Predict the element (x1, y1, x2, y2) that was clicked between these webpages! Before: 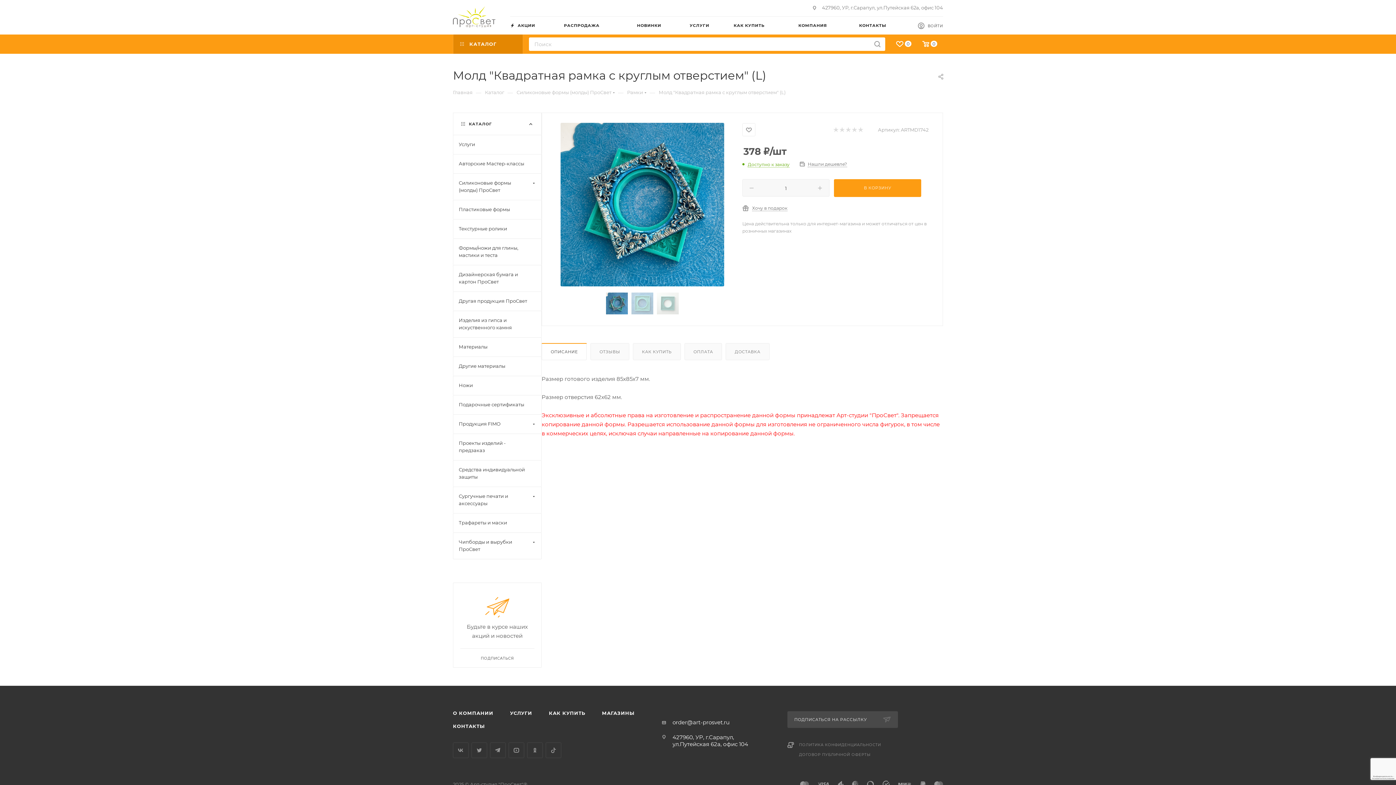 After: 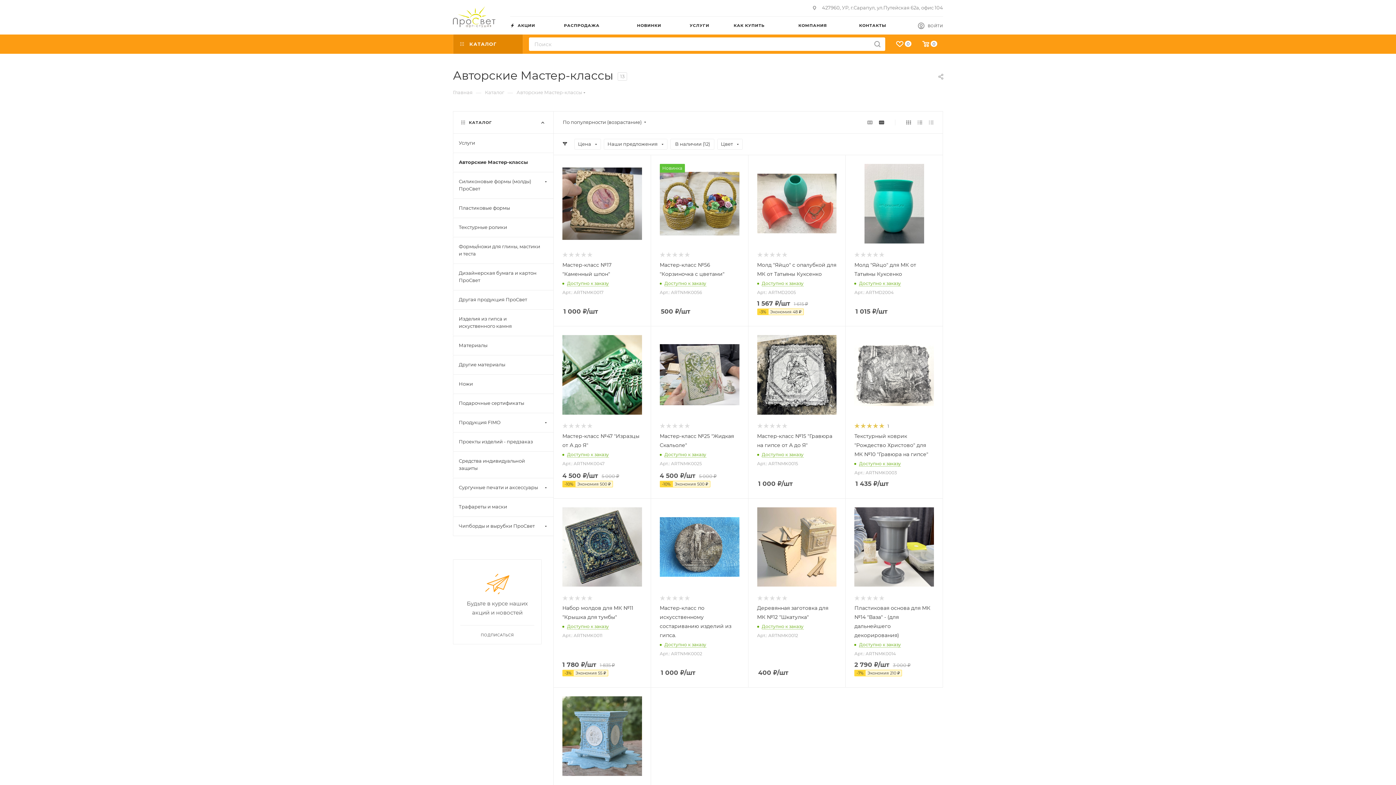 Action: label: Авторские Мастер-классы bbox: (453, 154, 541, 173)